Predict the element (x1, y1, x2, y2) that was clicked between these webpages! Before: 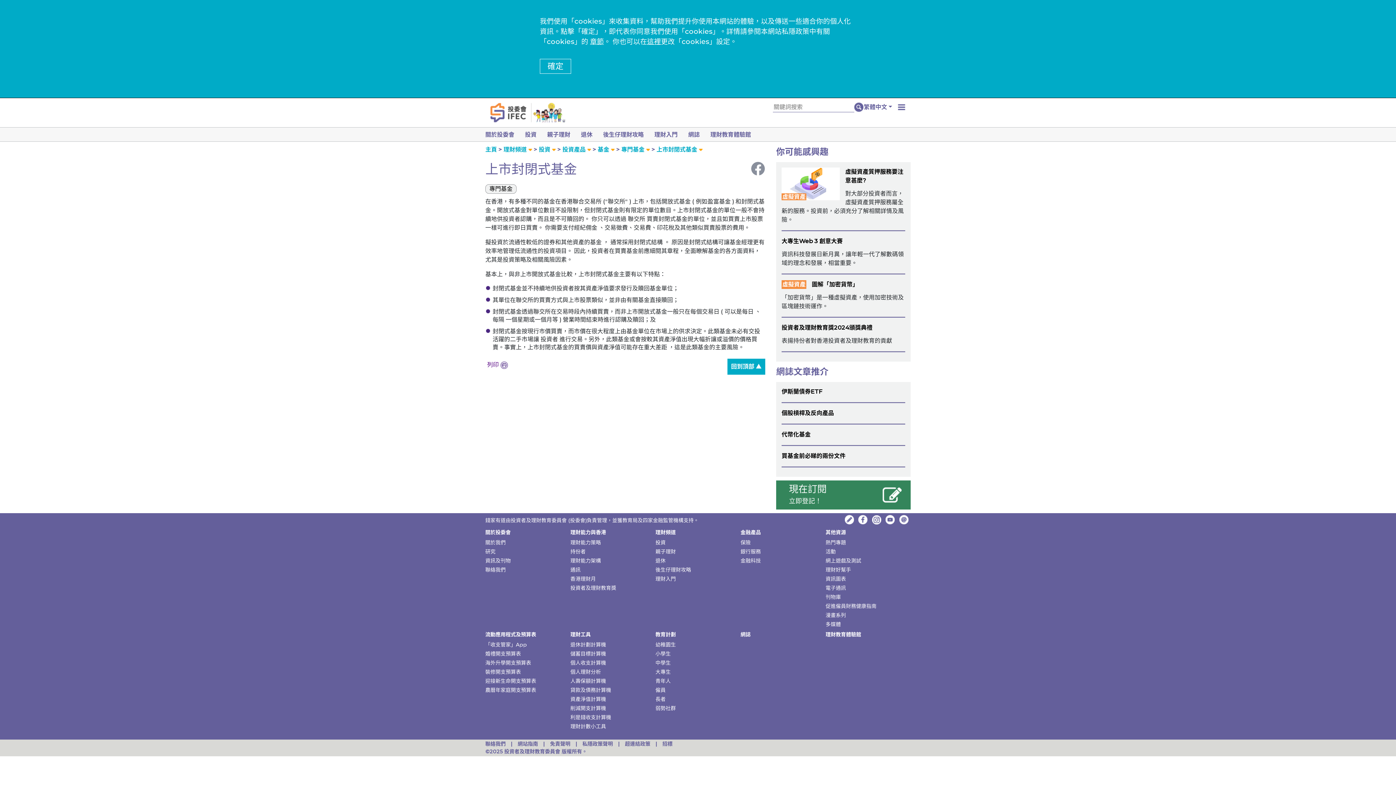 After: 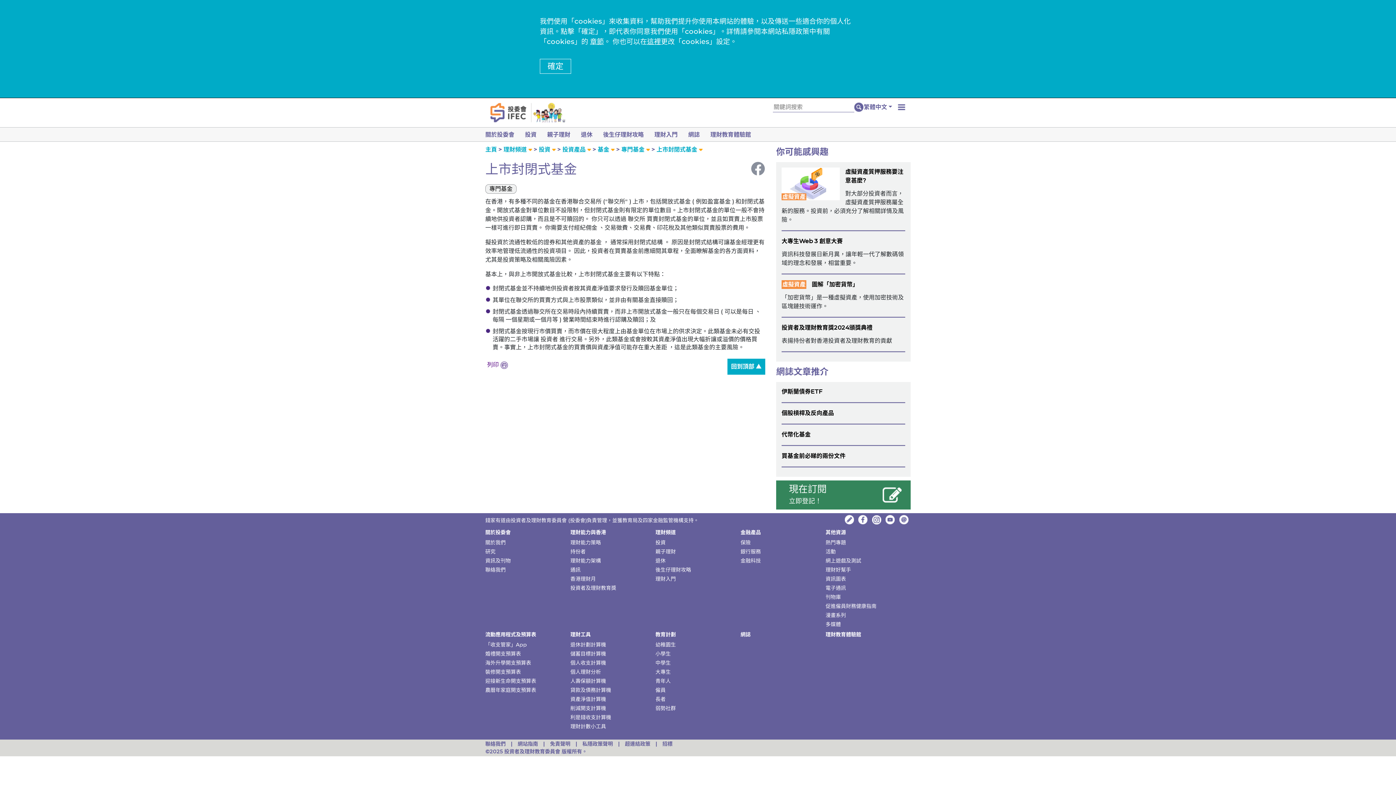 Action: label: 網誌 bbox: (688, 131, 700, 138)